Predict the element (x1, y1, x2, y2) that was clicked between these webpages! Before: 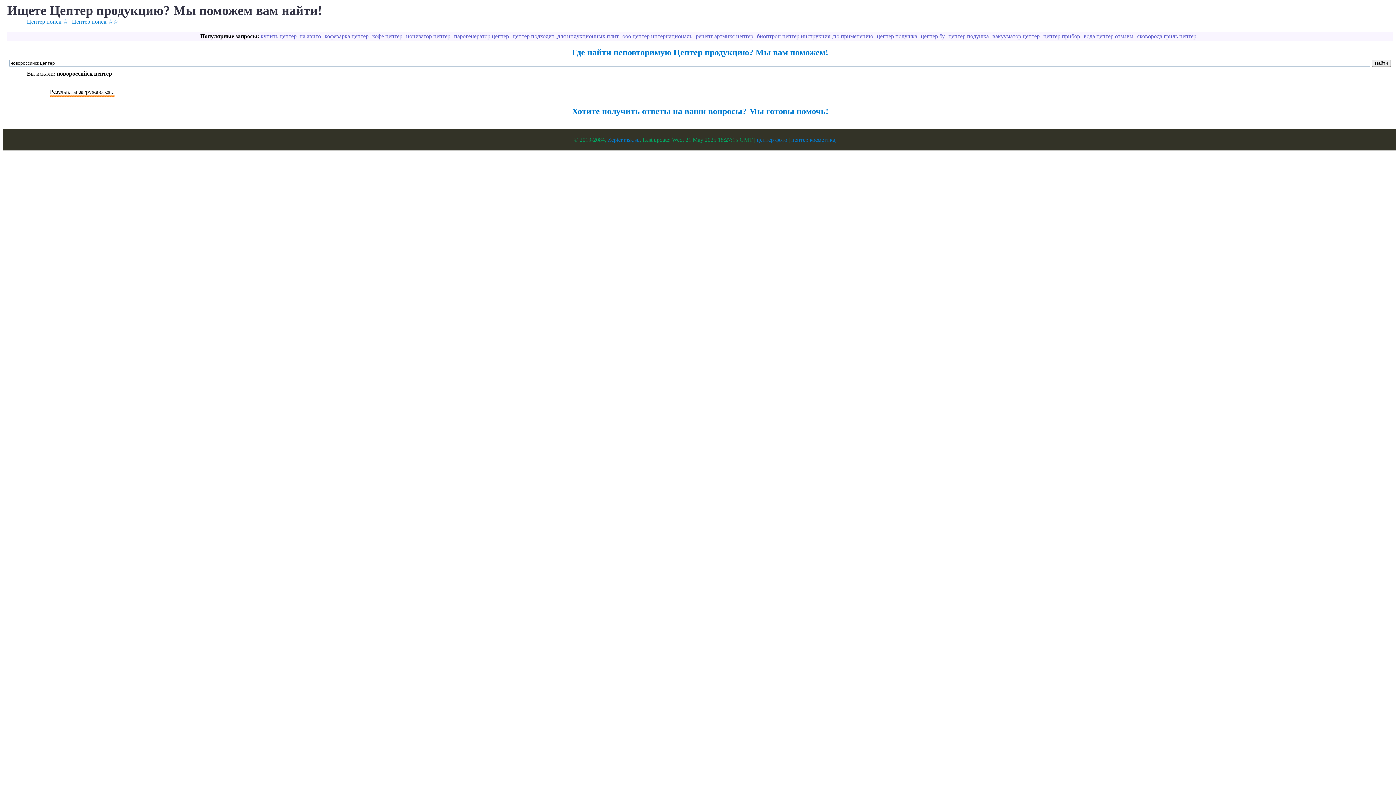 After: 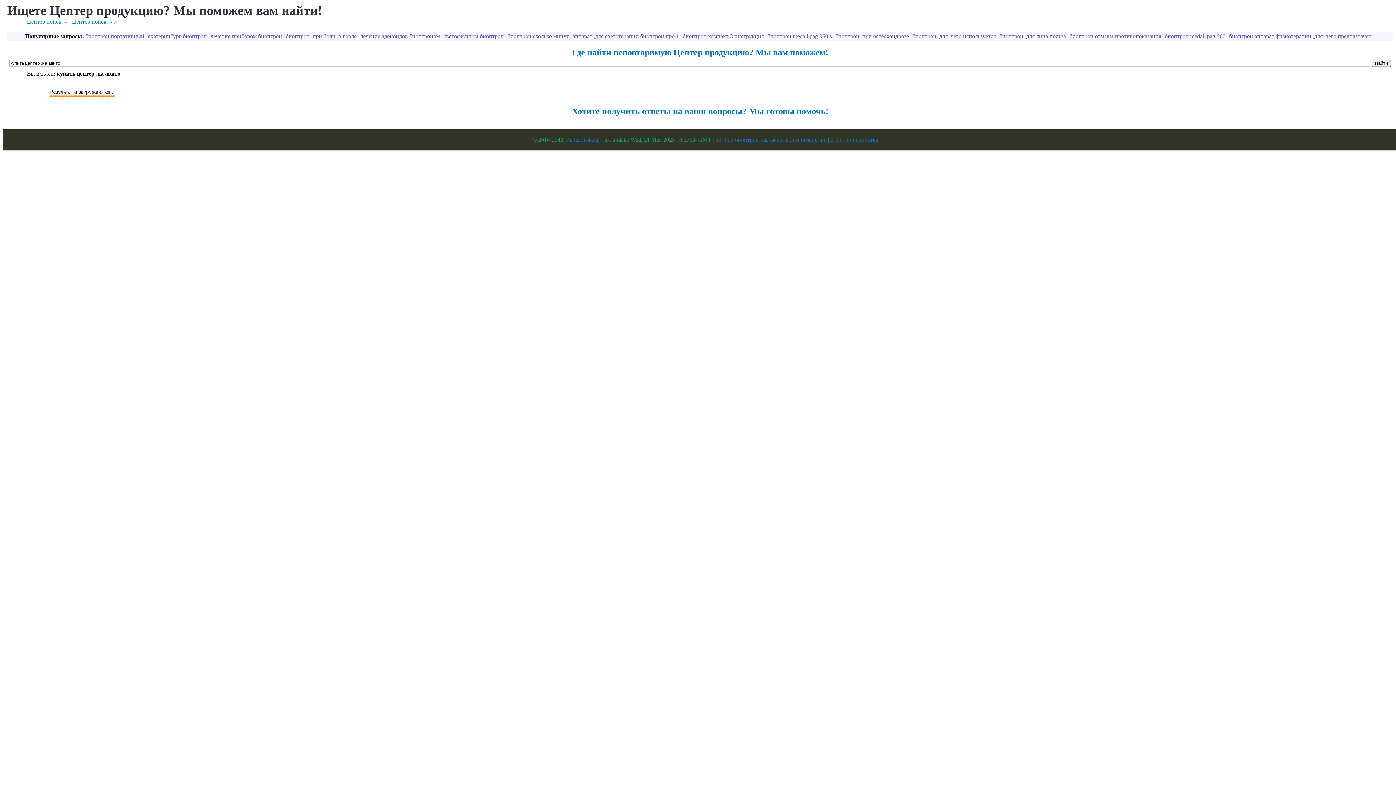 Action: bbox: (260, 33, 321, 39) label: купить цептер ,на авито